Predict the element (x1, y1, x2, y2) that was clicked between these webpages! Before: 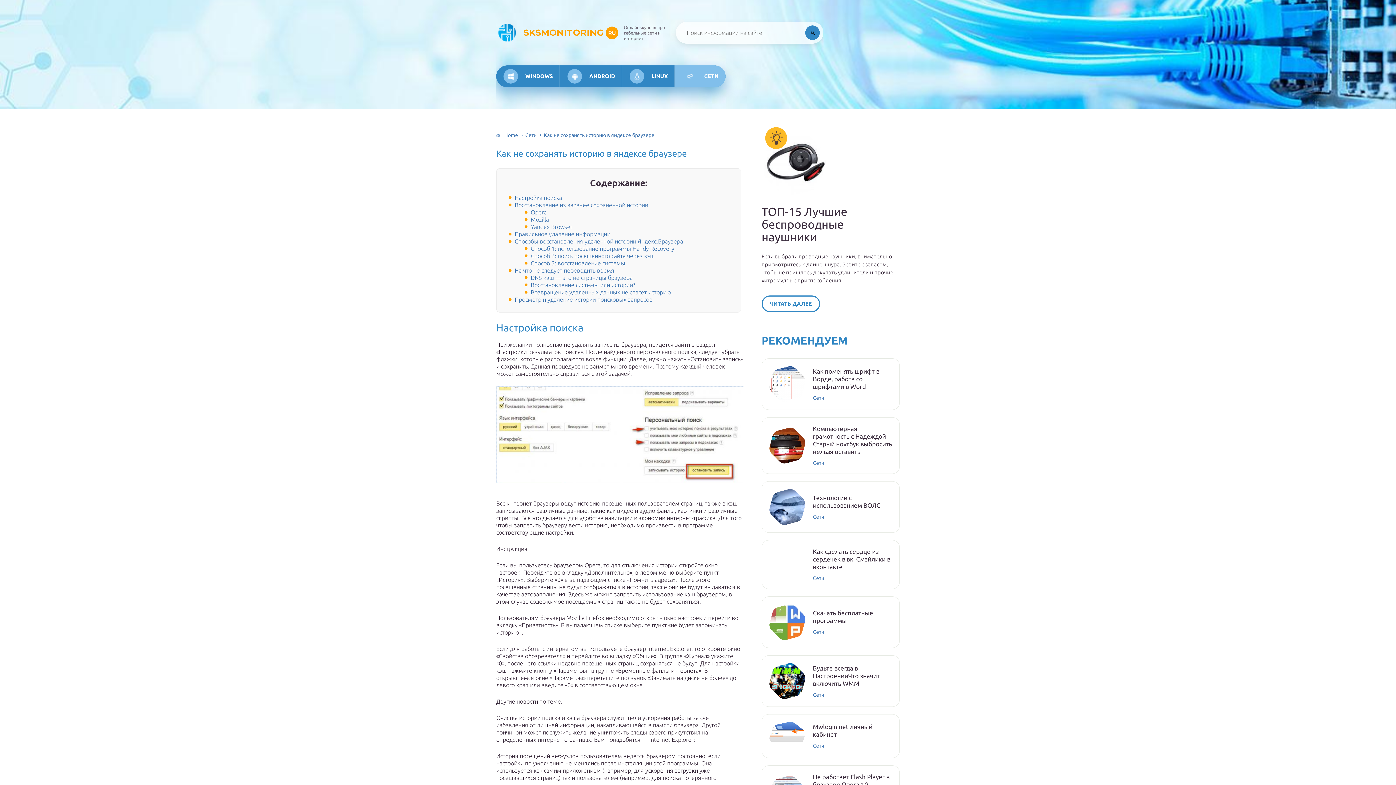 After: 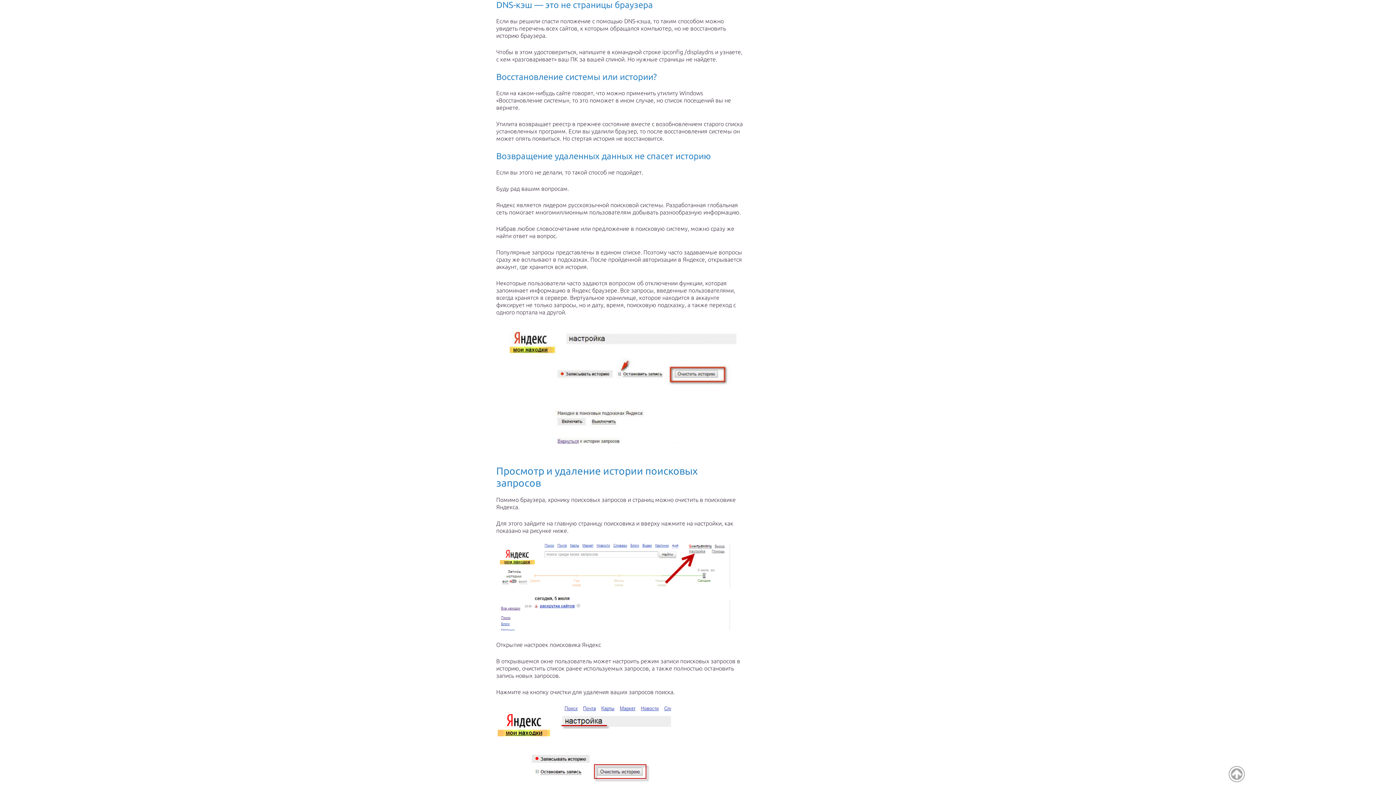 Action: bbox: (530, 274, 632, 281) label: DNS-кэш — это не страницы браузера